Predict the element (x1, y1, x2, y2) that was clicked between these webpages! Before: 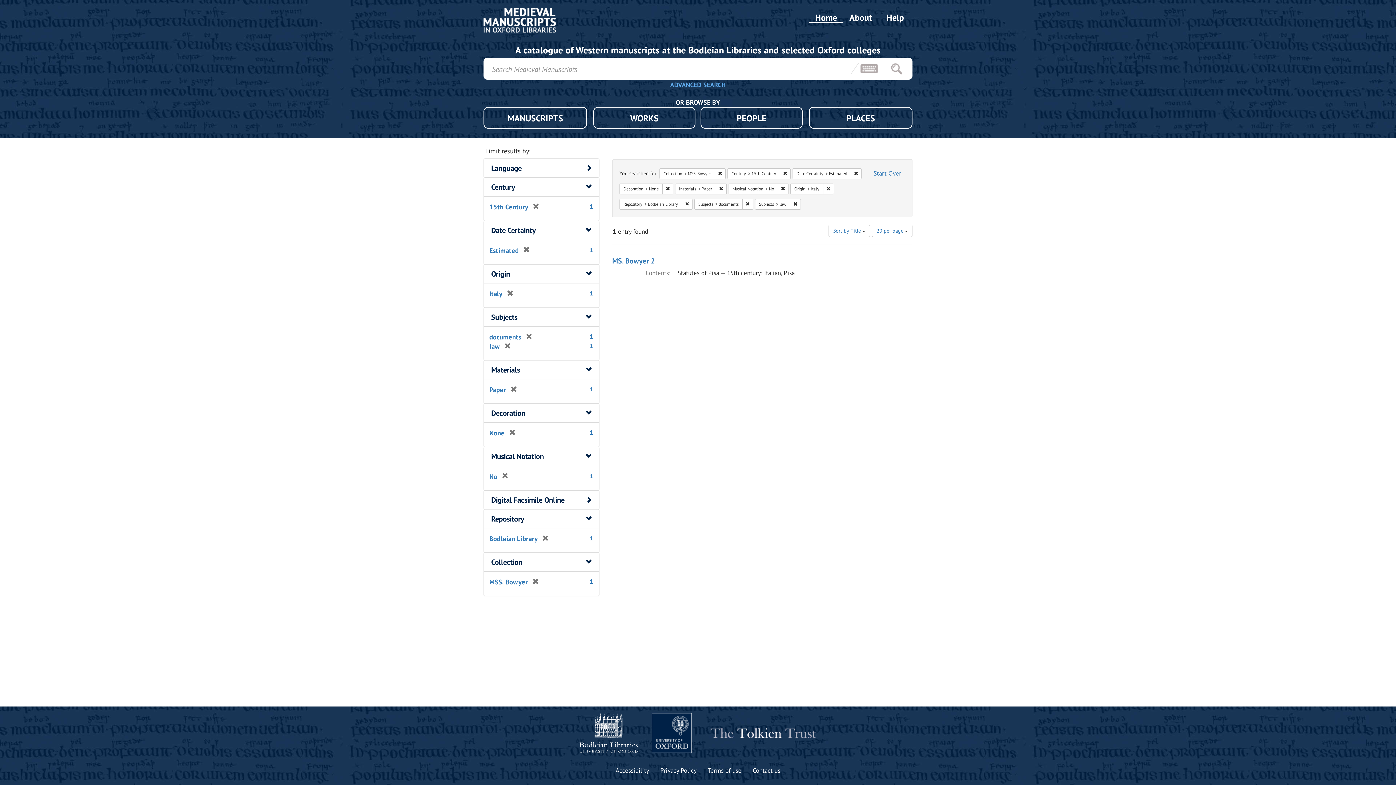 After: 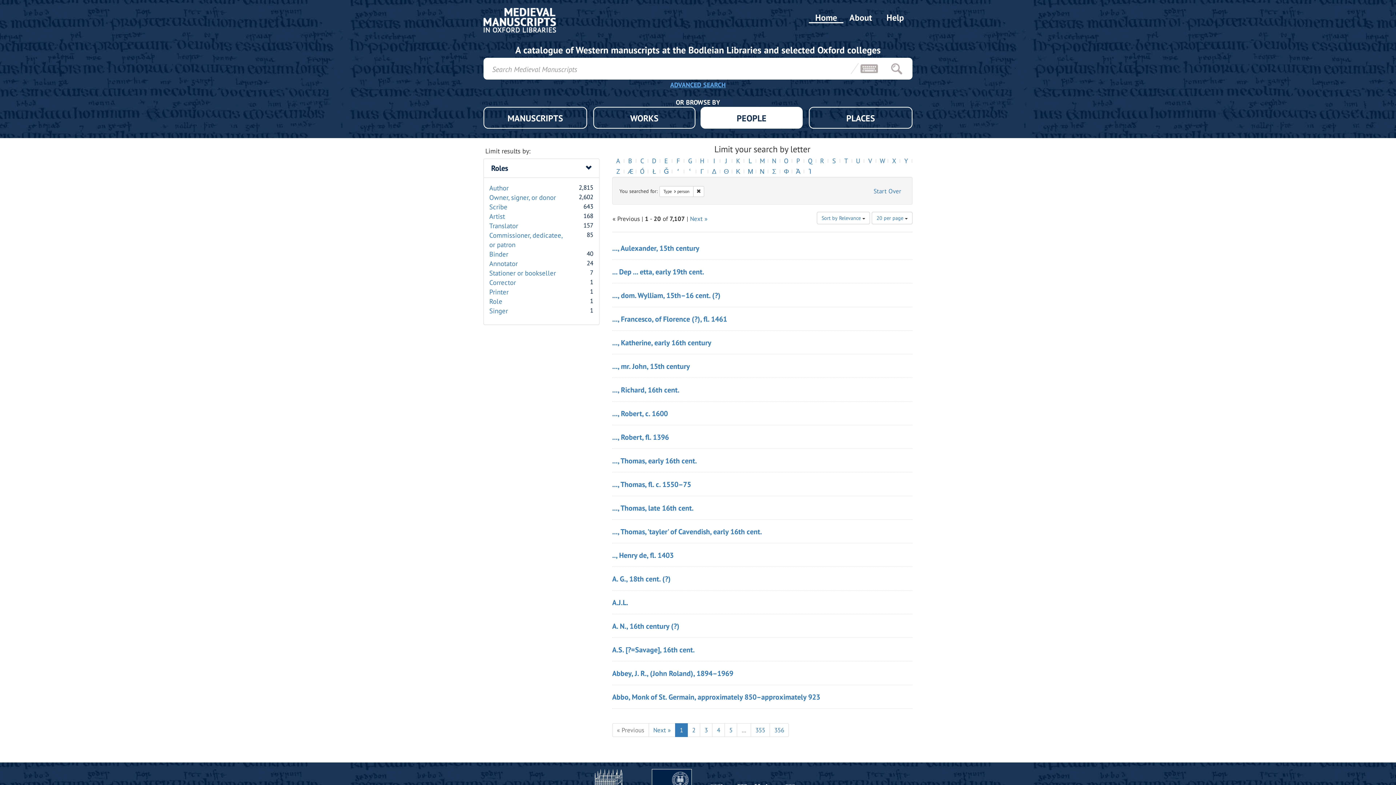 Action: label: PEOPLE bbox: (700, 106, 802, 128)